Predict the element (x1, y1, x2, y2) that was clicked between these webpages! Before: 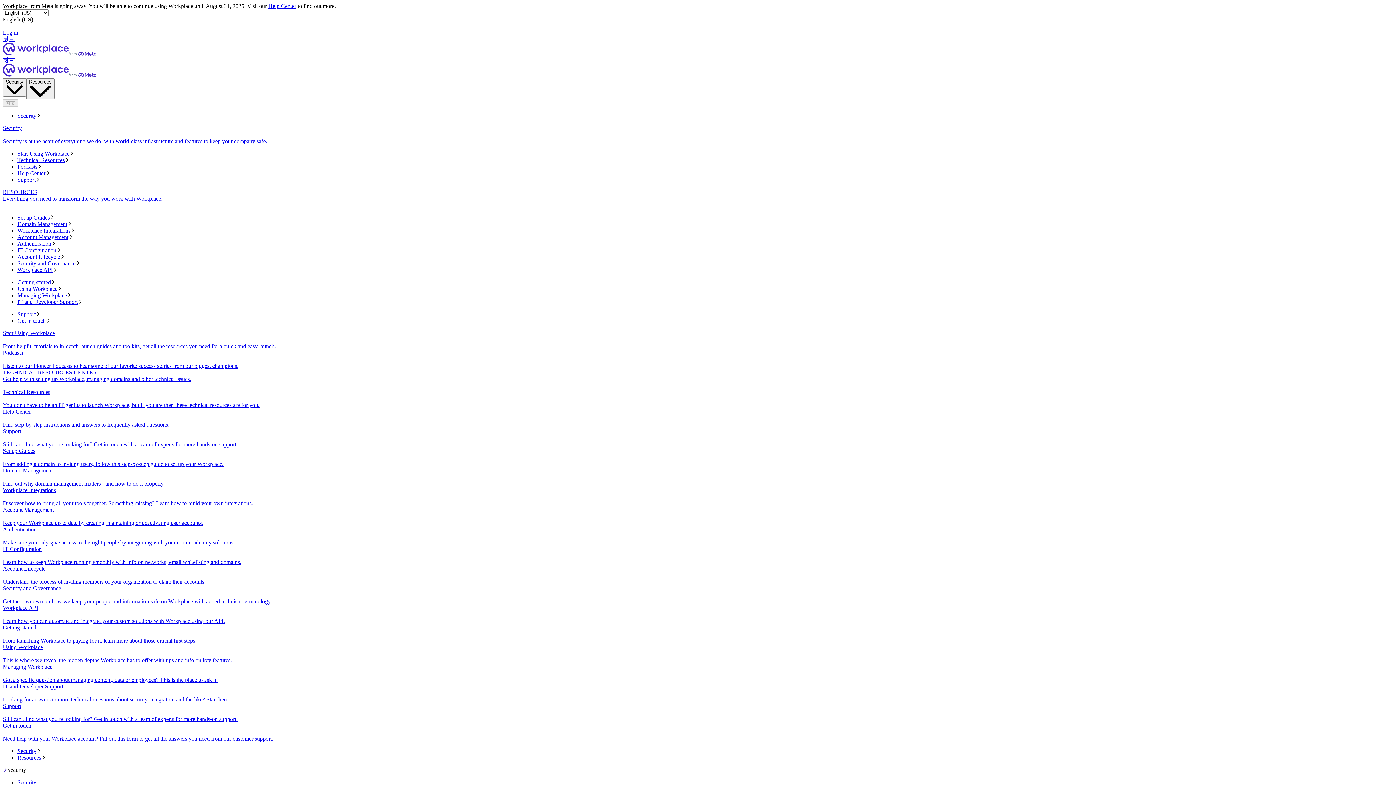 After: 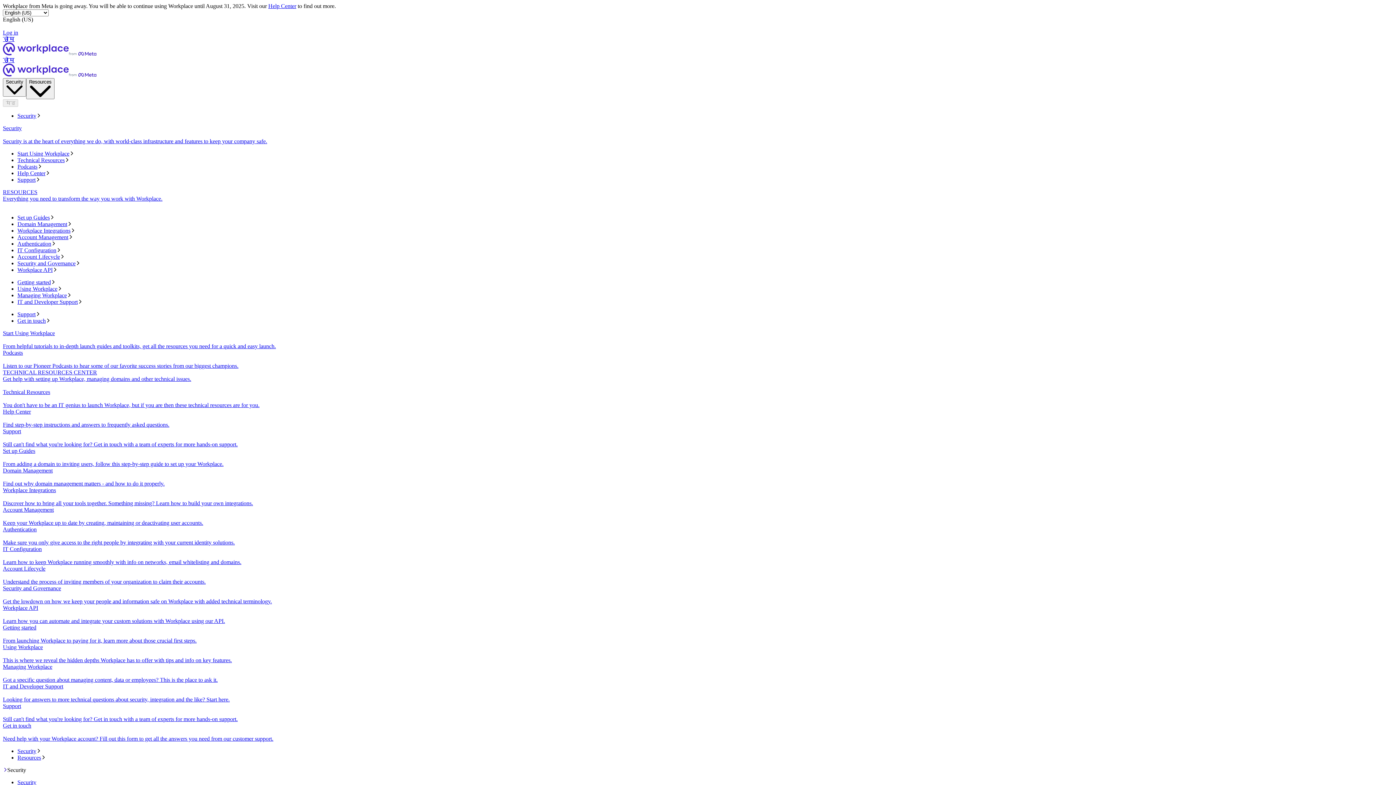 Action: label: Security bbox: (17, 112, 1393, 119)